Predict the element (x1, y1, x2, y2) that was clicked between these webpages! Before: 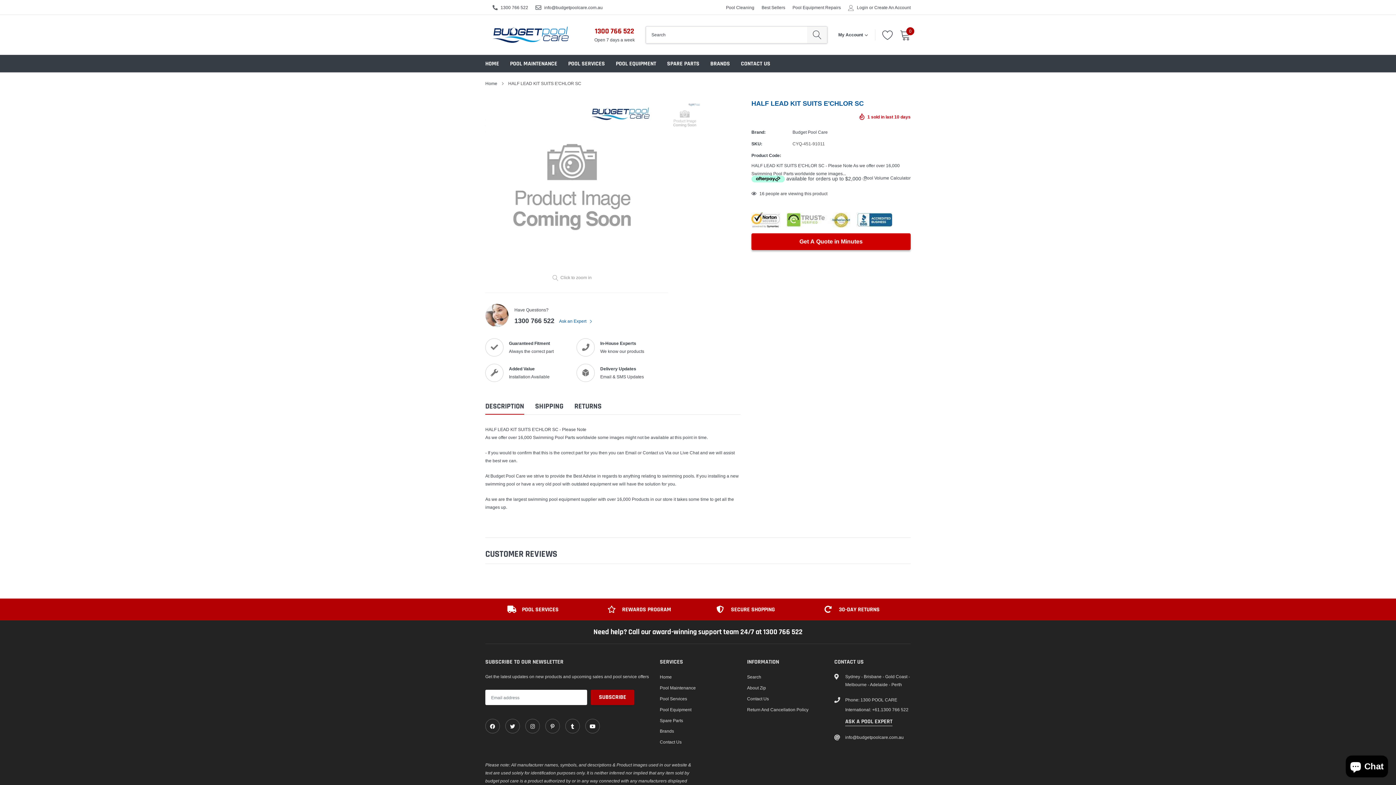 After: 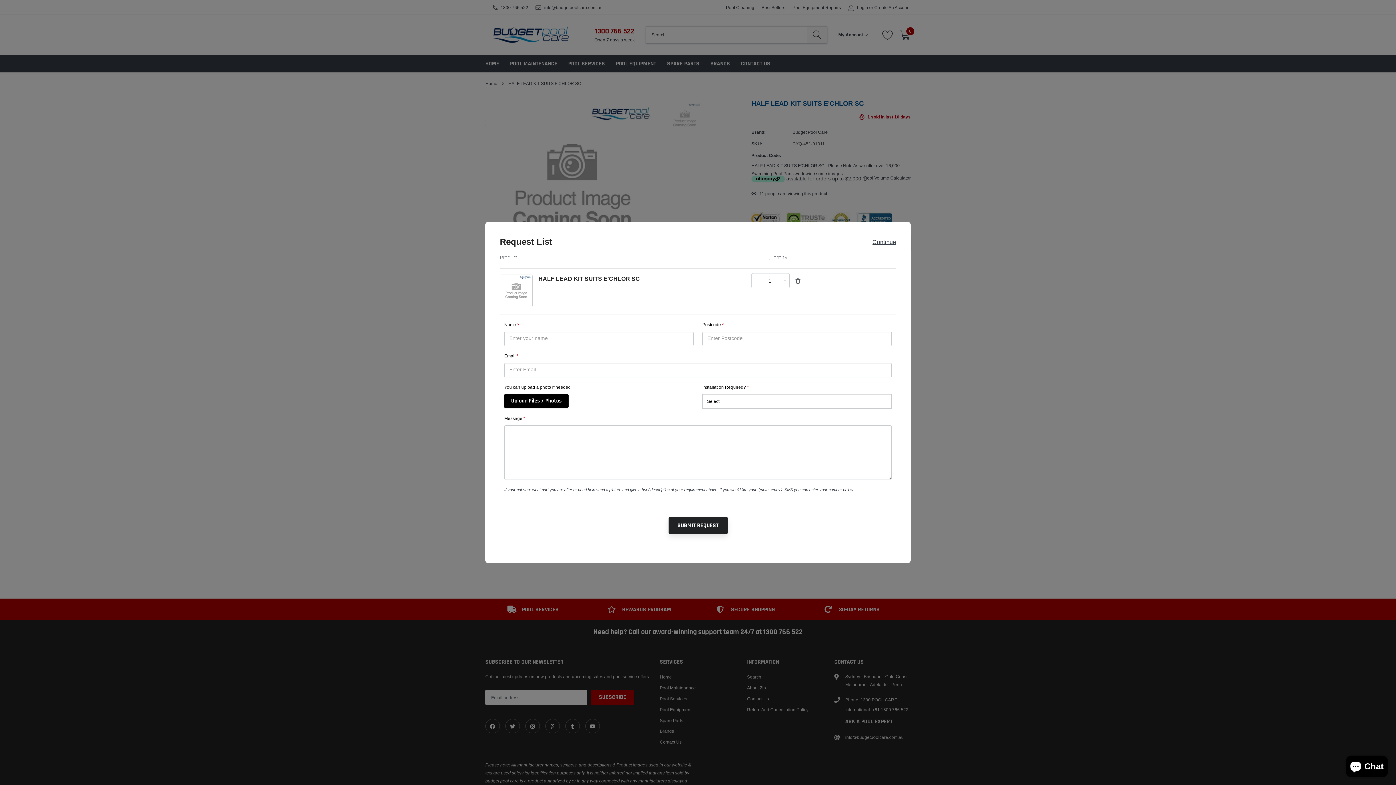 Action: label: Get A Quote in Minutes bbox: (751, 233, 910, 250)